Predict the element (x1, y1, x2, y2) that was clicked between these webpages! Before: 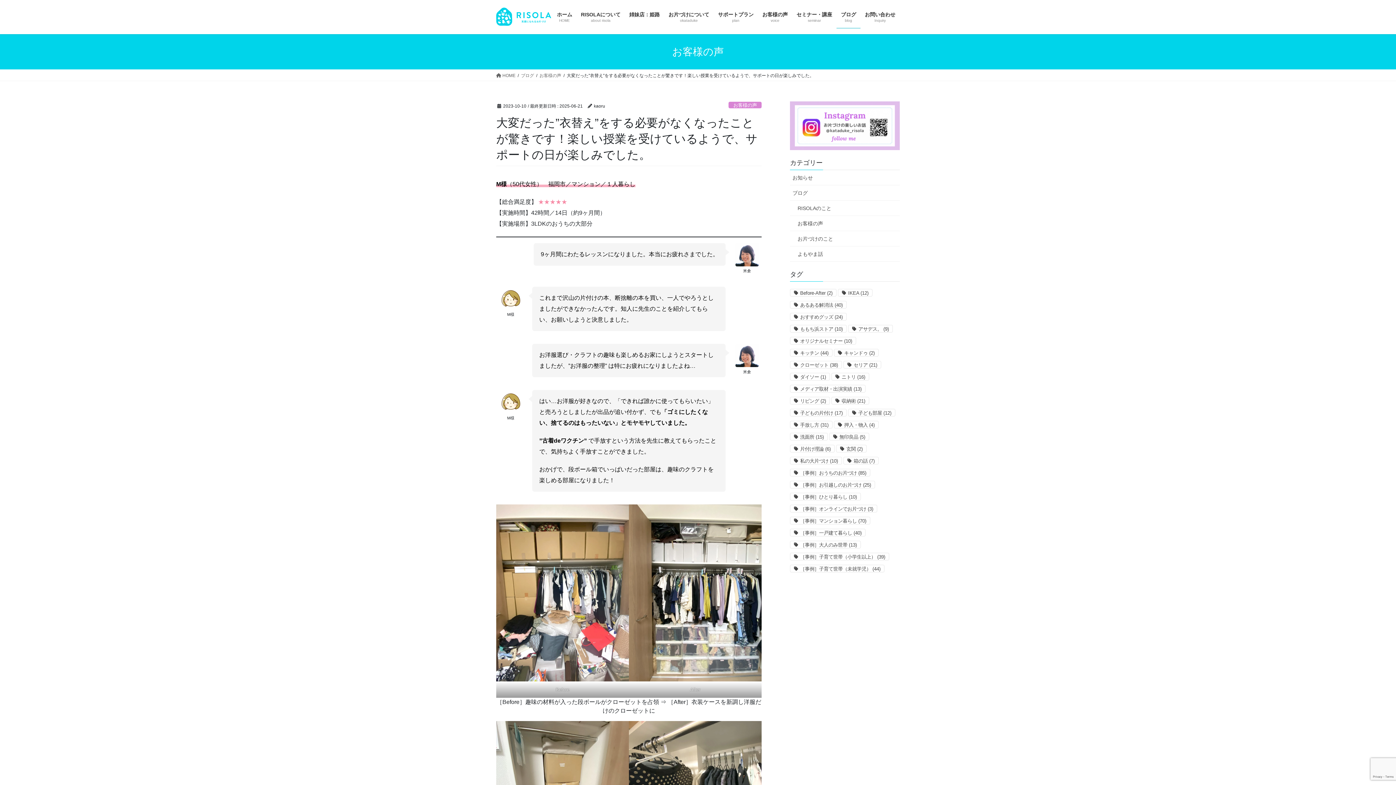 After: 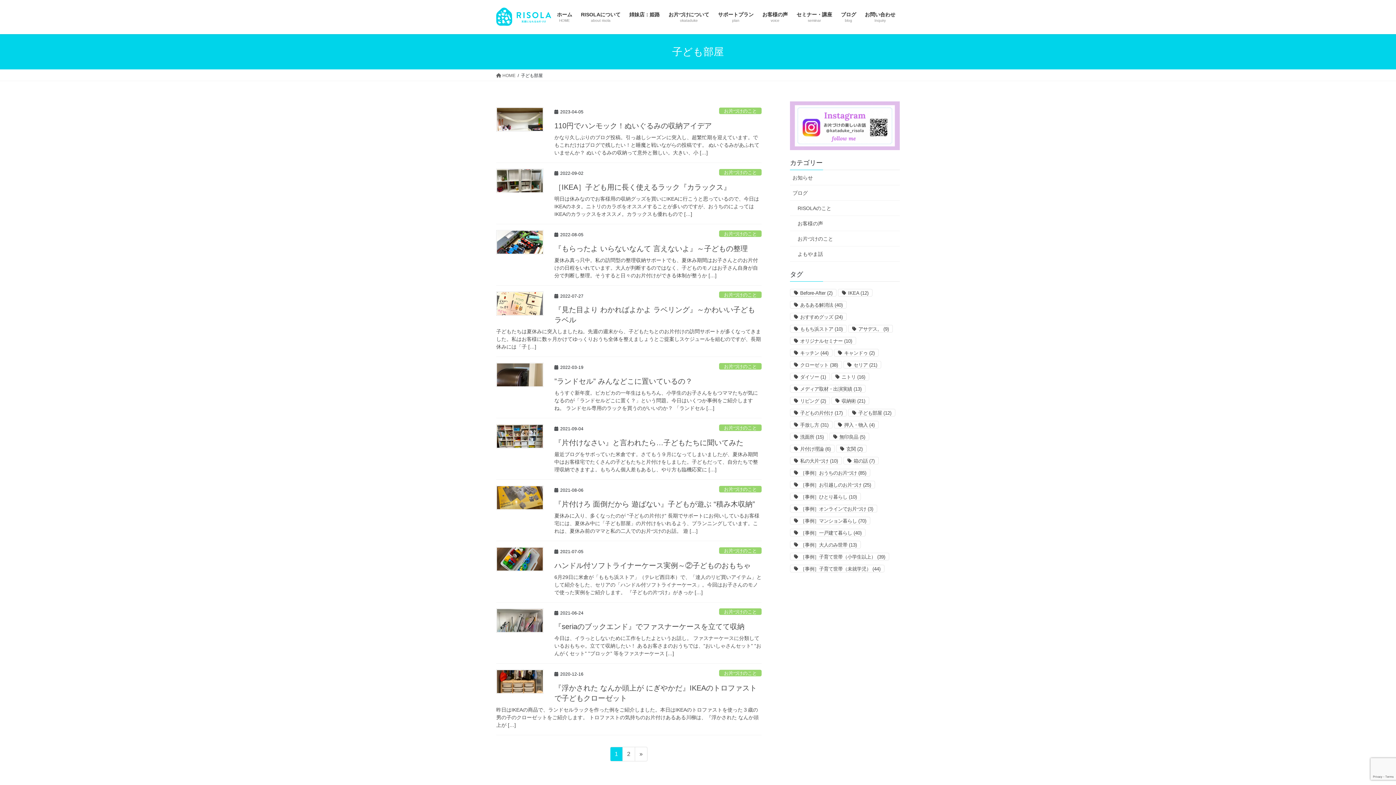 Action: label: 子ども部屋 (12個の項目) bbox: (848, 409, 895, 416)